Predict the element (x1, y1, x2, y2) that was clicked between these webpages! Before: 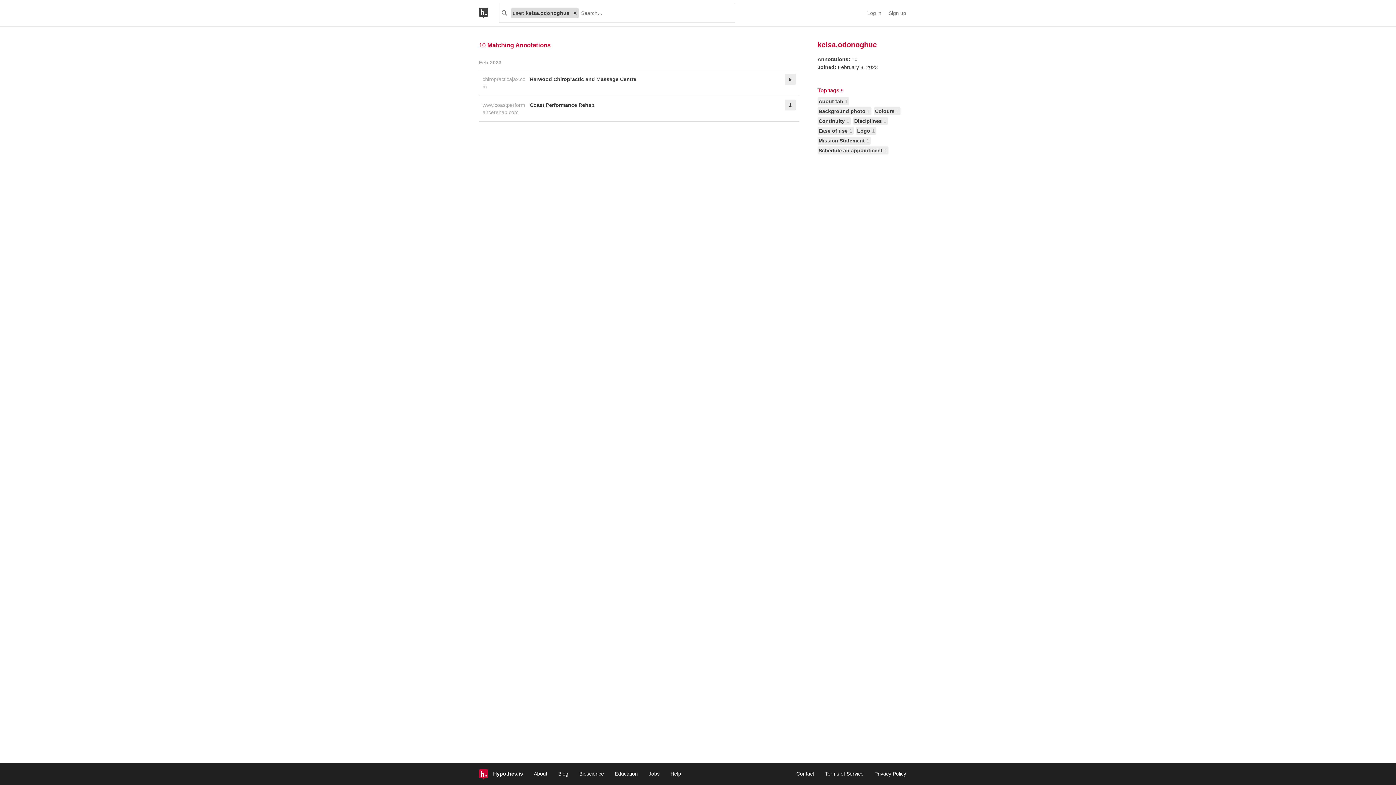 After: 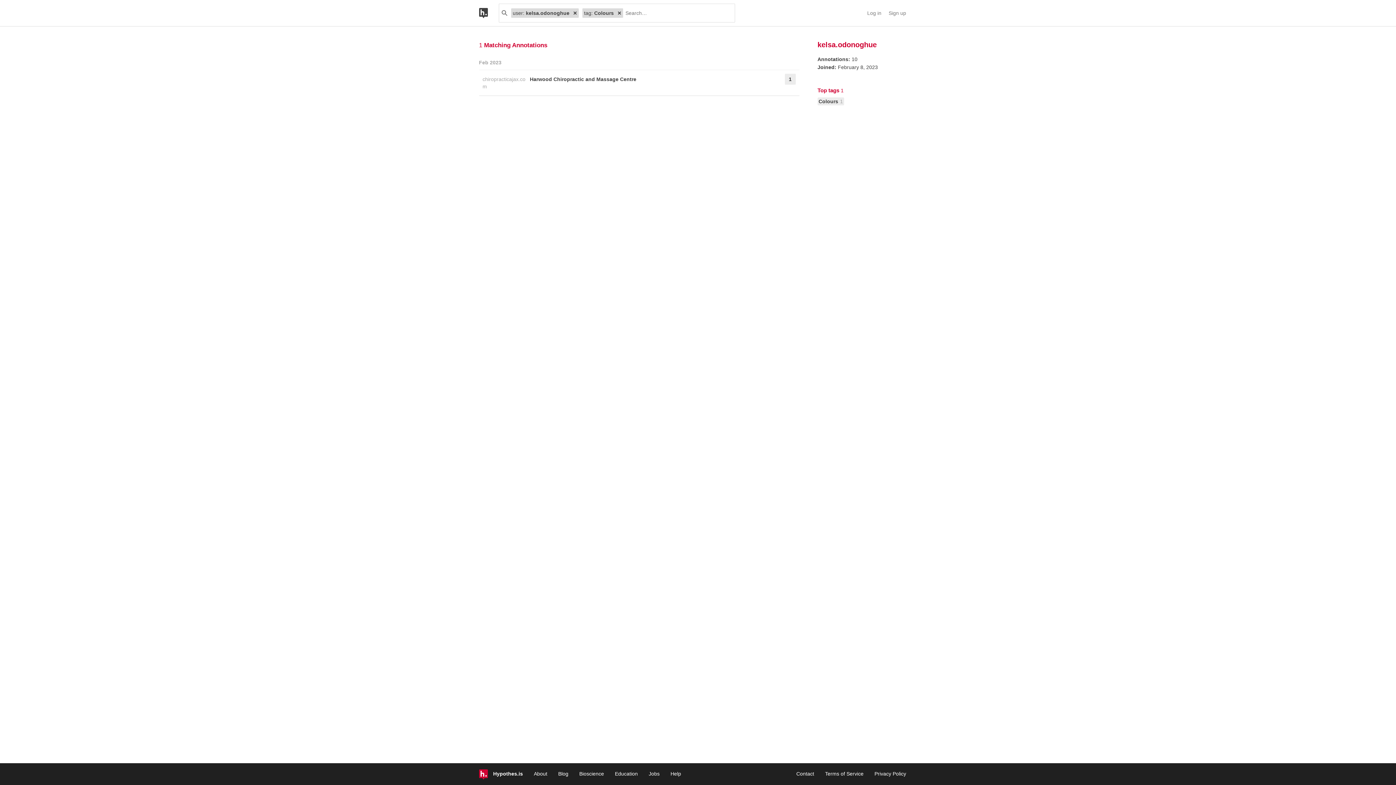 Action: bbox: (874, 107, 900, 115) label: Colours
1